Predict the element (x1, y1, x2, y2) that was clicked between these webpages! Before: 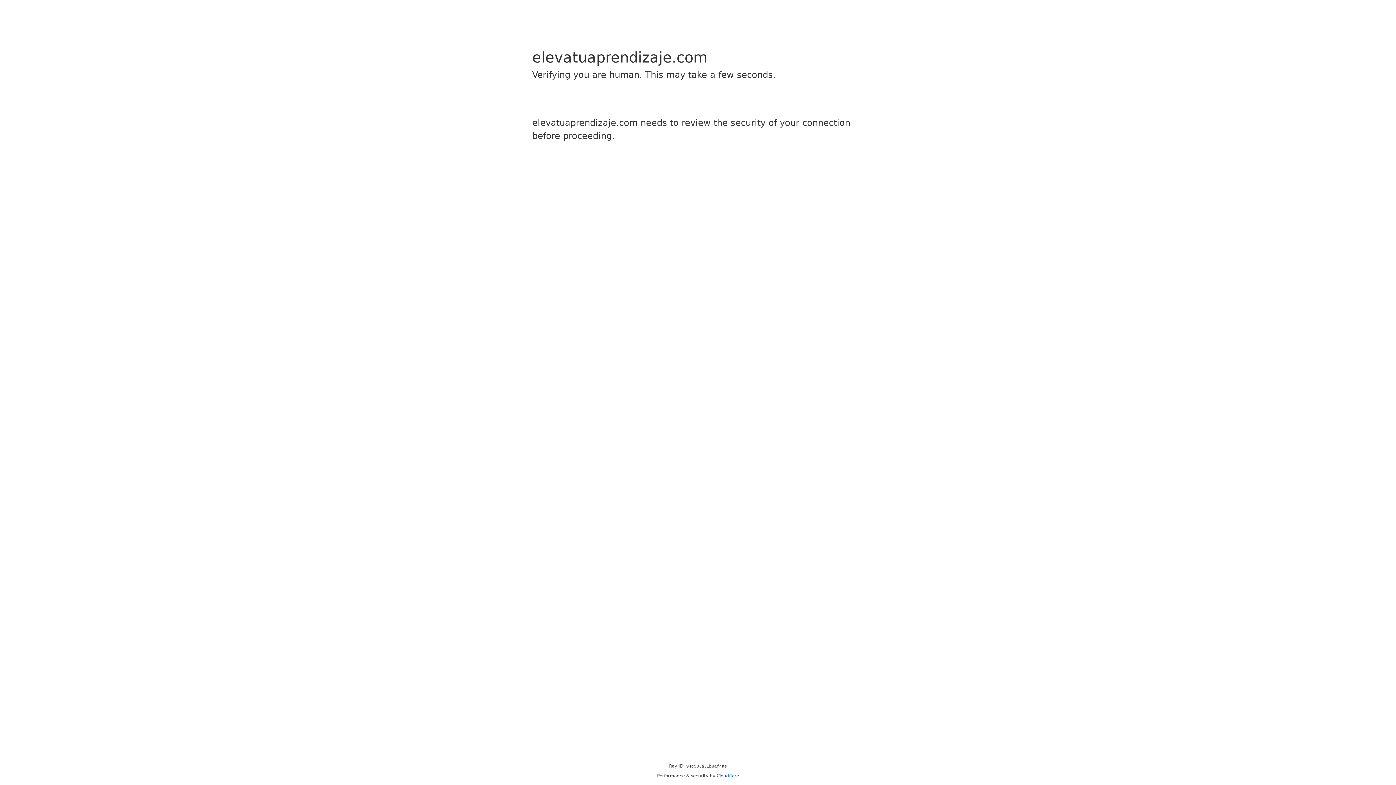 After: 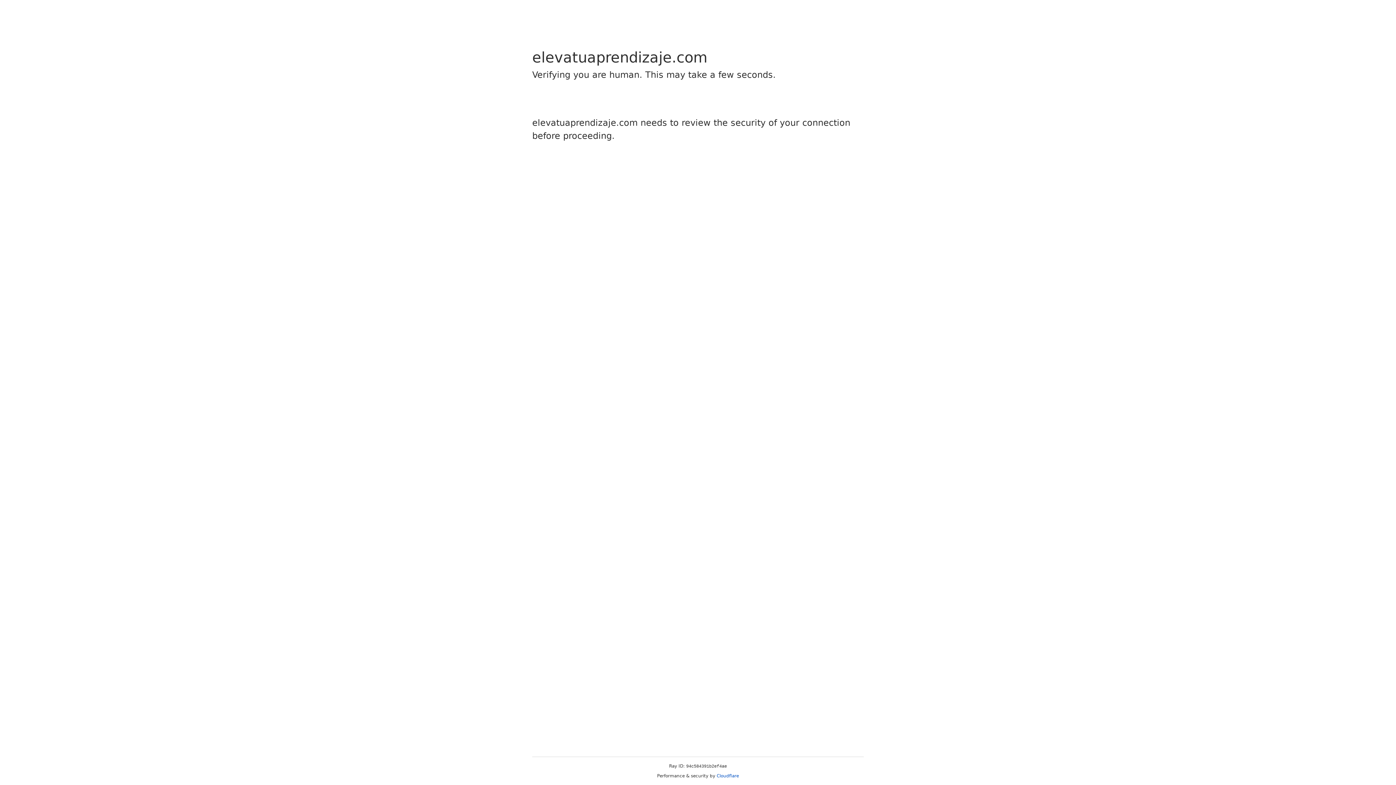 Action: bbox: (716, 773, 739, 778) label: Cloudflare